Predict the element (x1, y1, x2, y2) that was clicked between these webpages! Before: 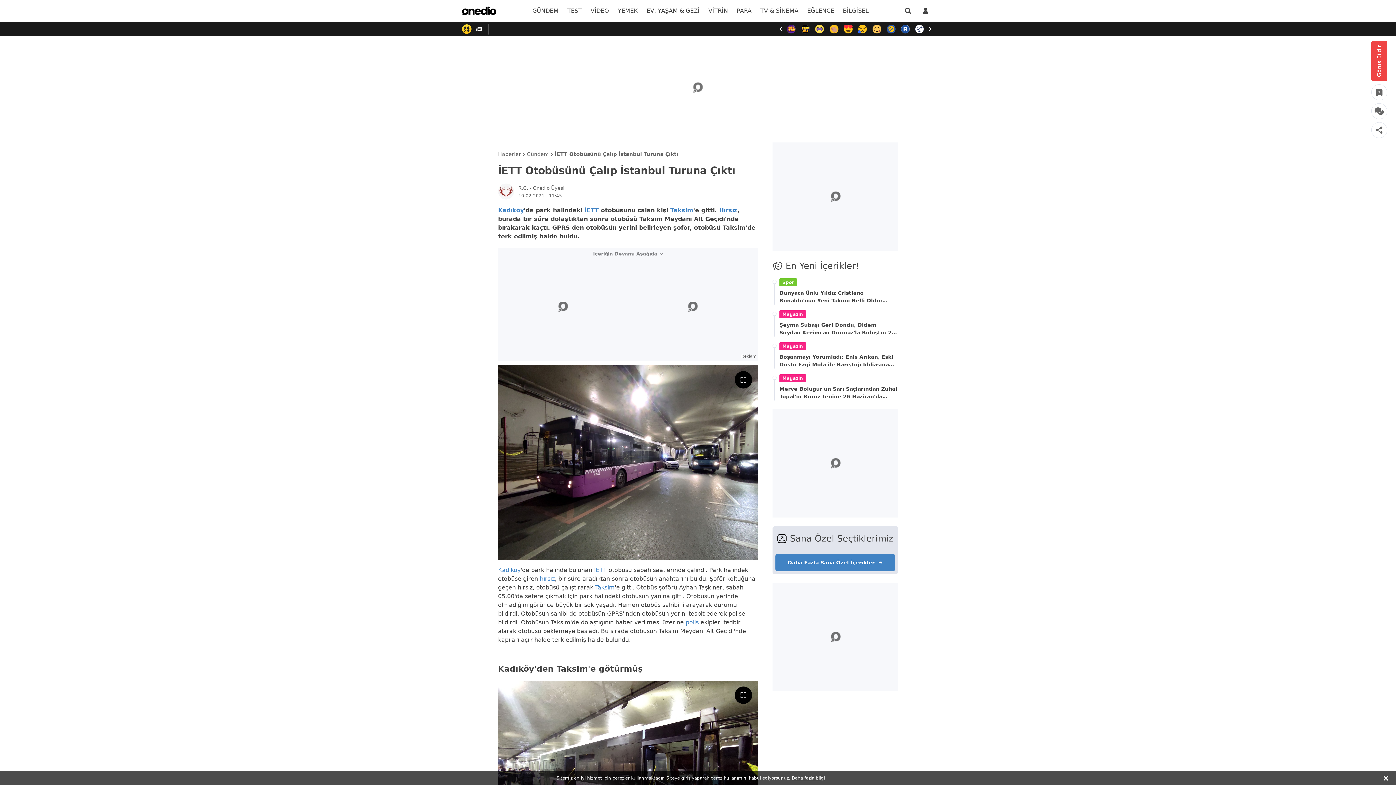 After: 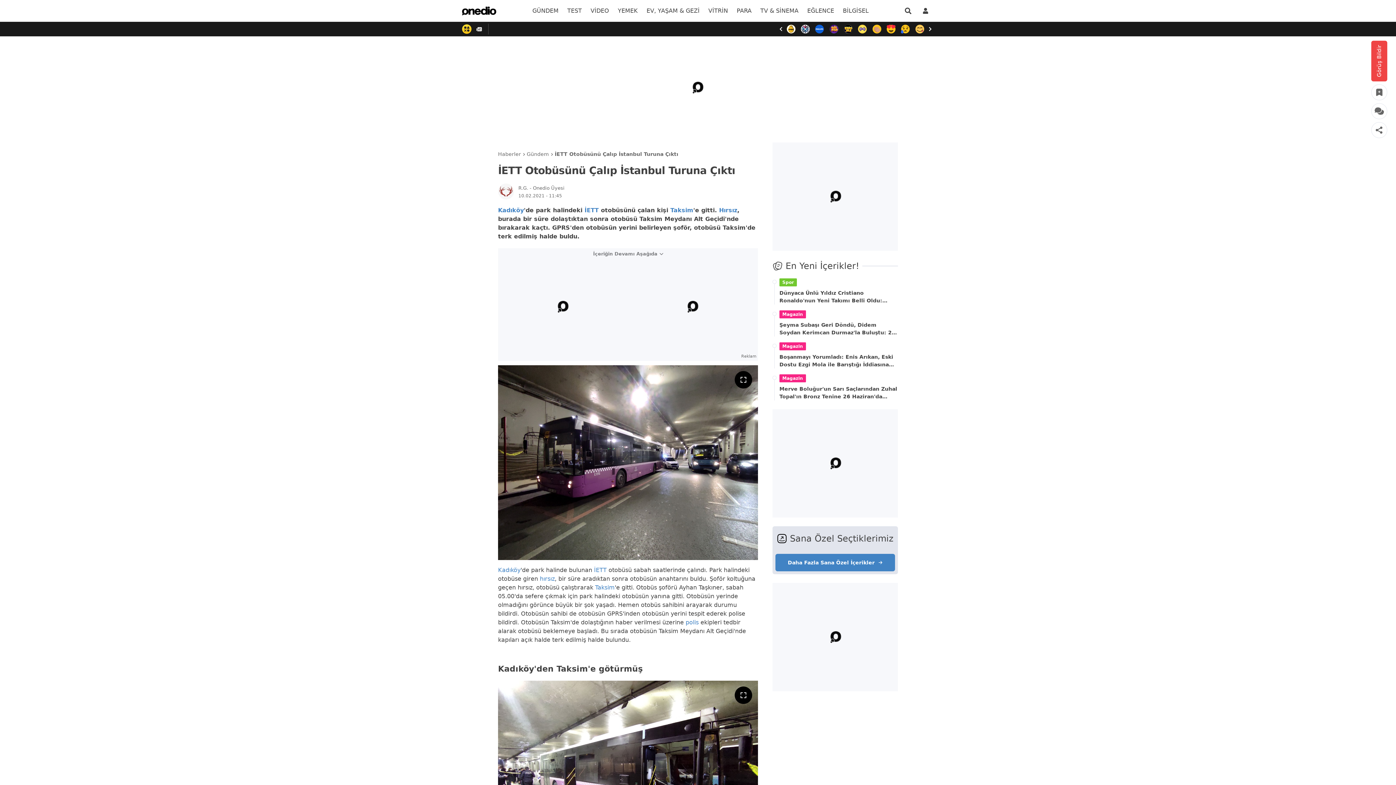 Action: label: kabul et ve kapat bbox: (1380, 771, 1392, 785)